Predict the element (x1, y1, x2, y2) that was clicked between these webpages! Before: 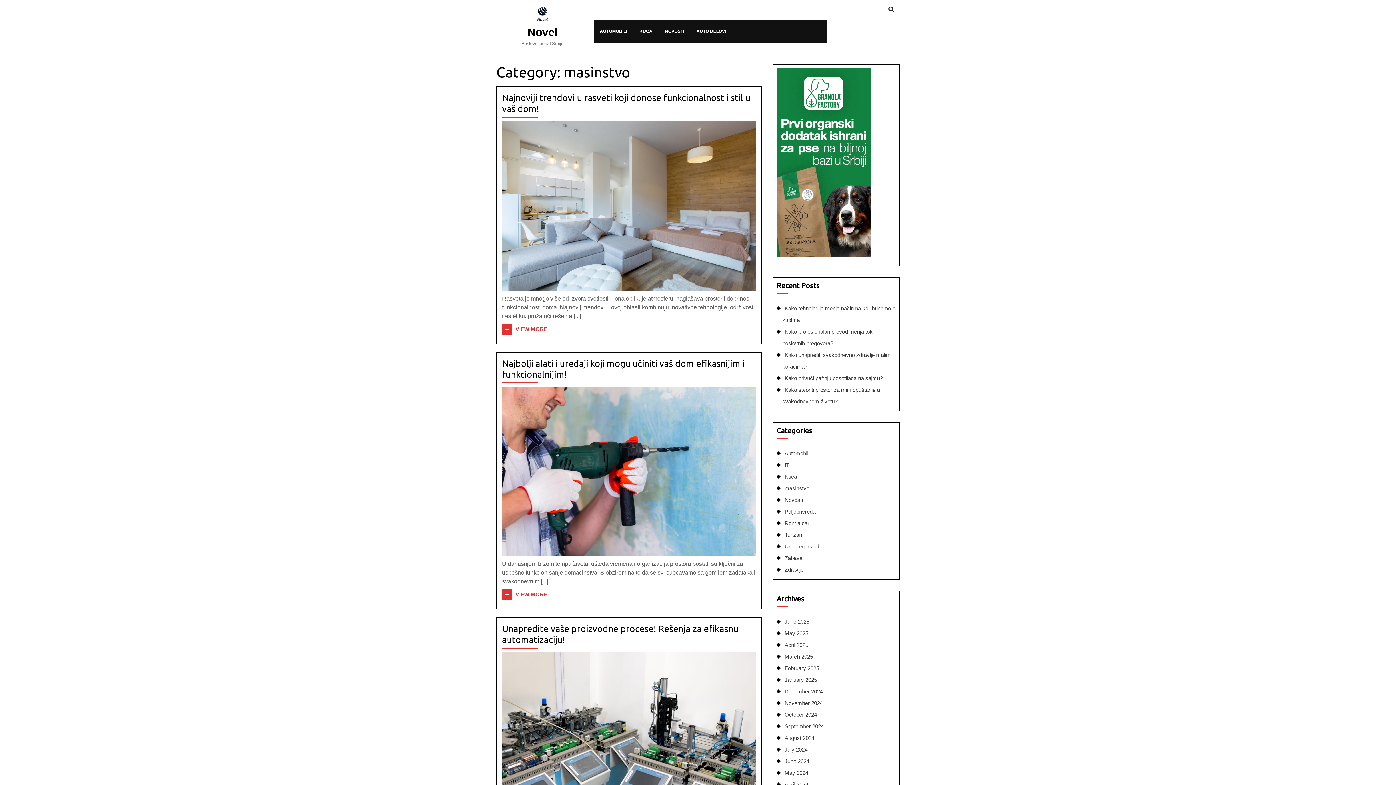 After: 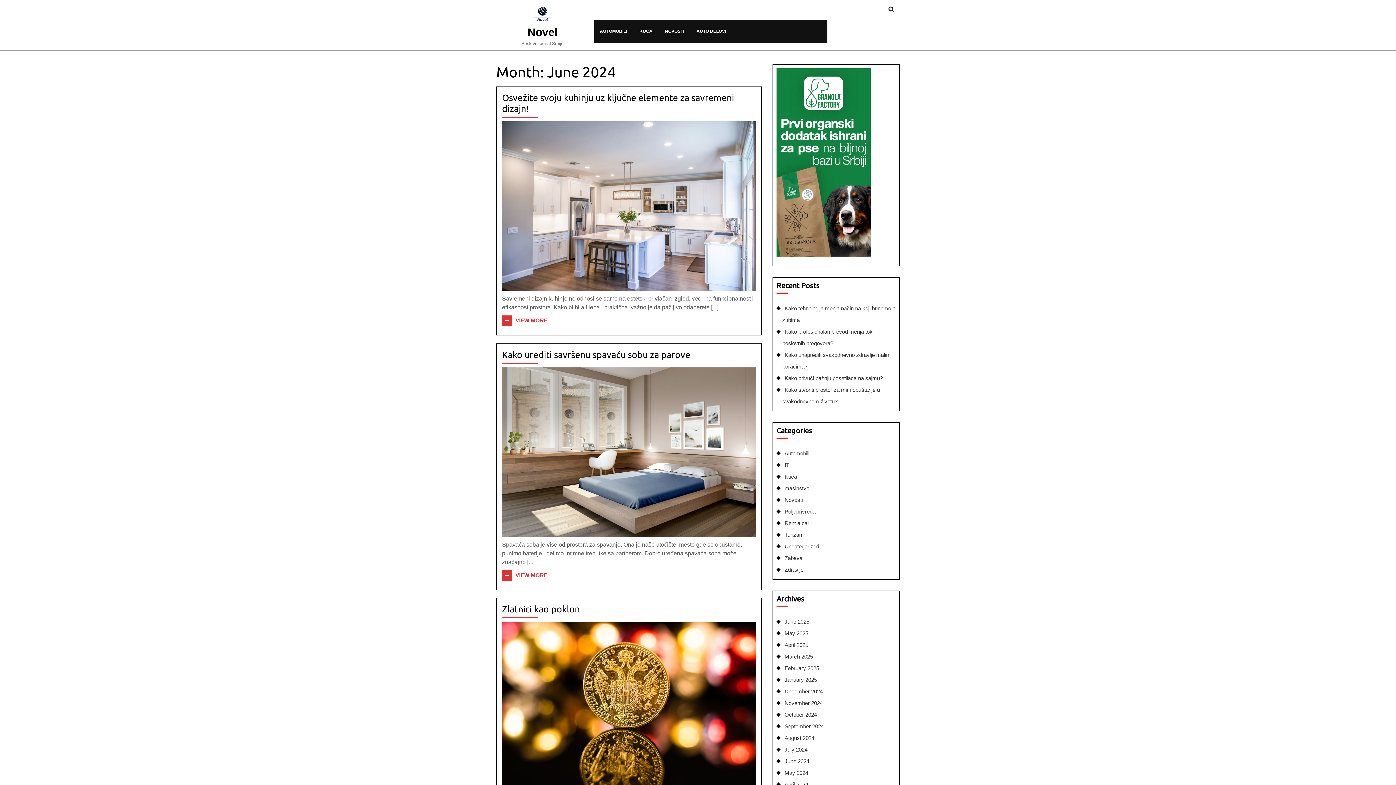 Action: label: June 2024 bbox: (782, 758, 809, 764)